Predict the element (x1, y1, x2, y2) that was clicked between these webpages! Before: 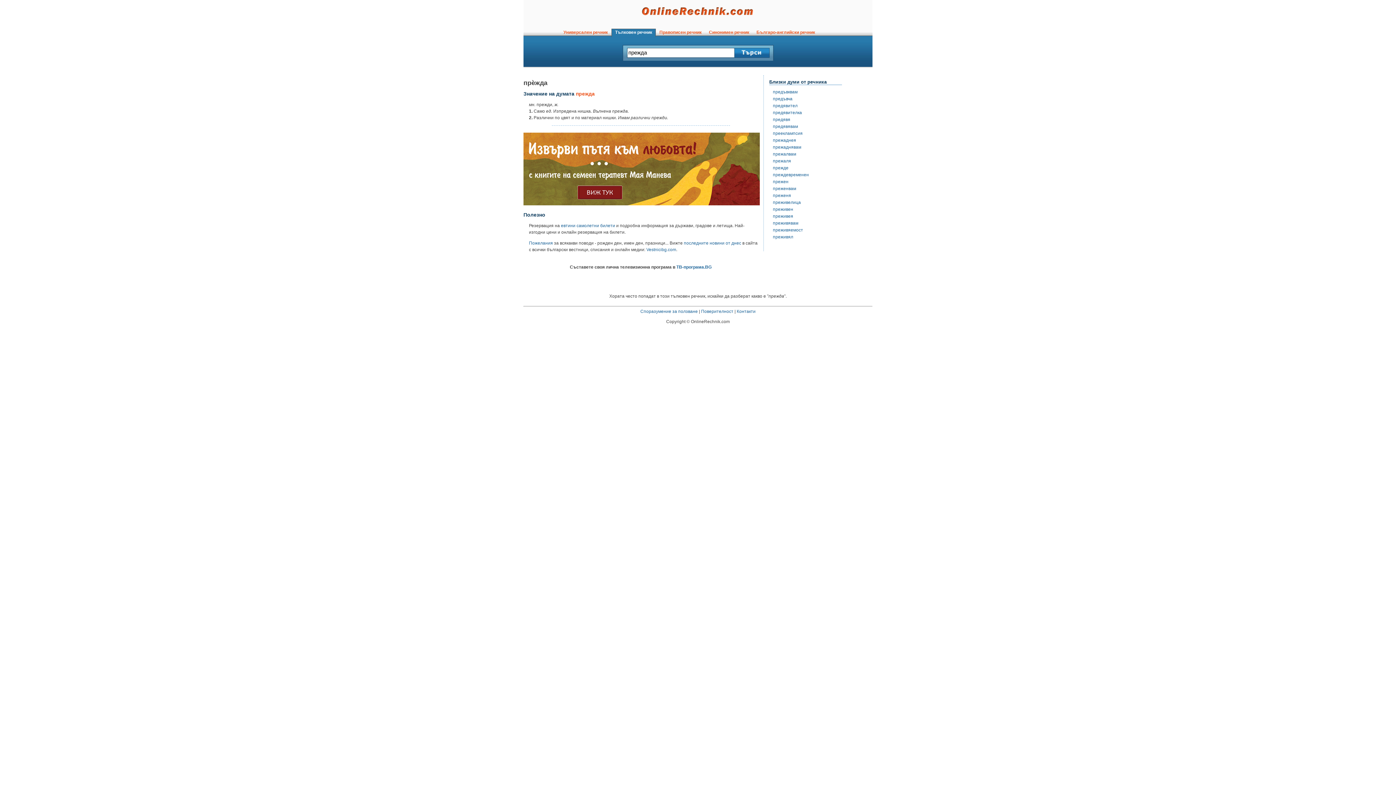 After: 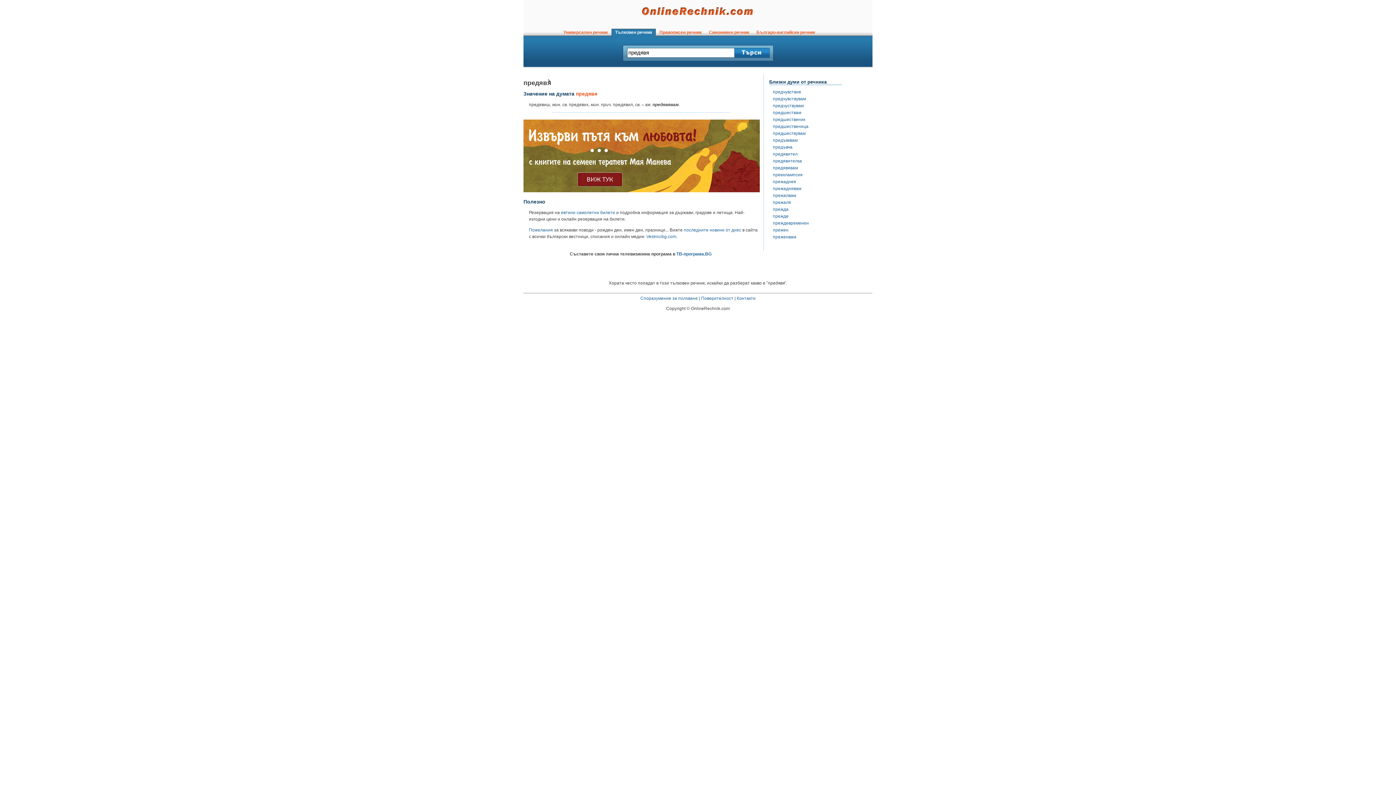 Action: bbox: (773, 116, 790, 122) label: предявя